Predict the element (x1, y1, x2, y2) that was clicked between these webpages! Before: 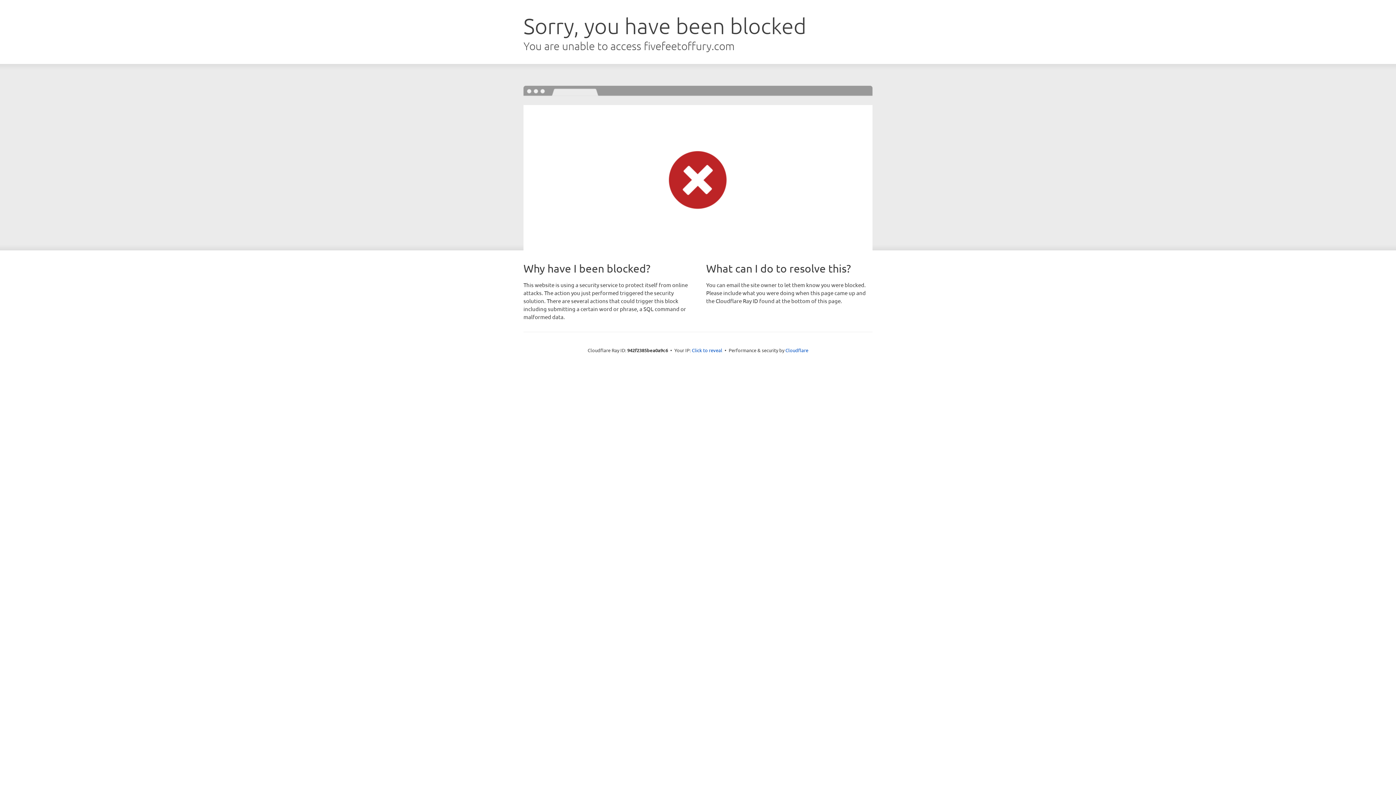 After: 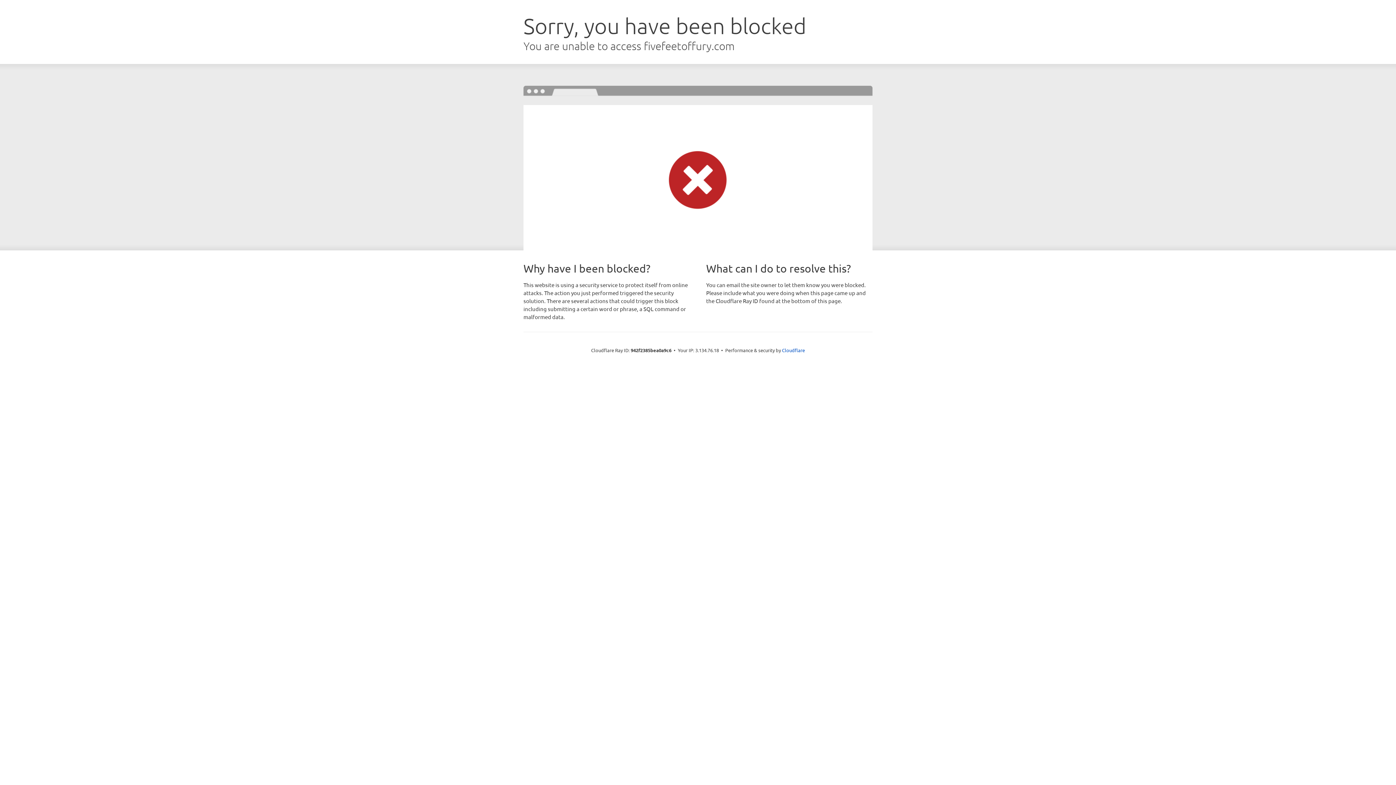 Action: label: Click to reveal bbox: (692, 346, 722, 353)